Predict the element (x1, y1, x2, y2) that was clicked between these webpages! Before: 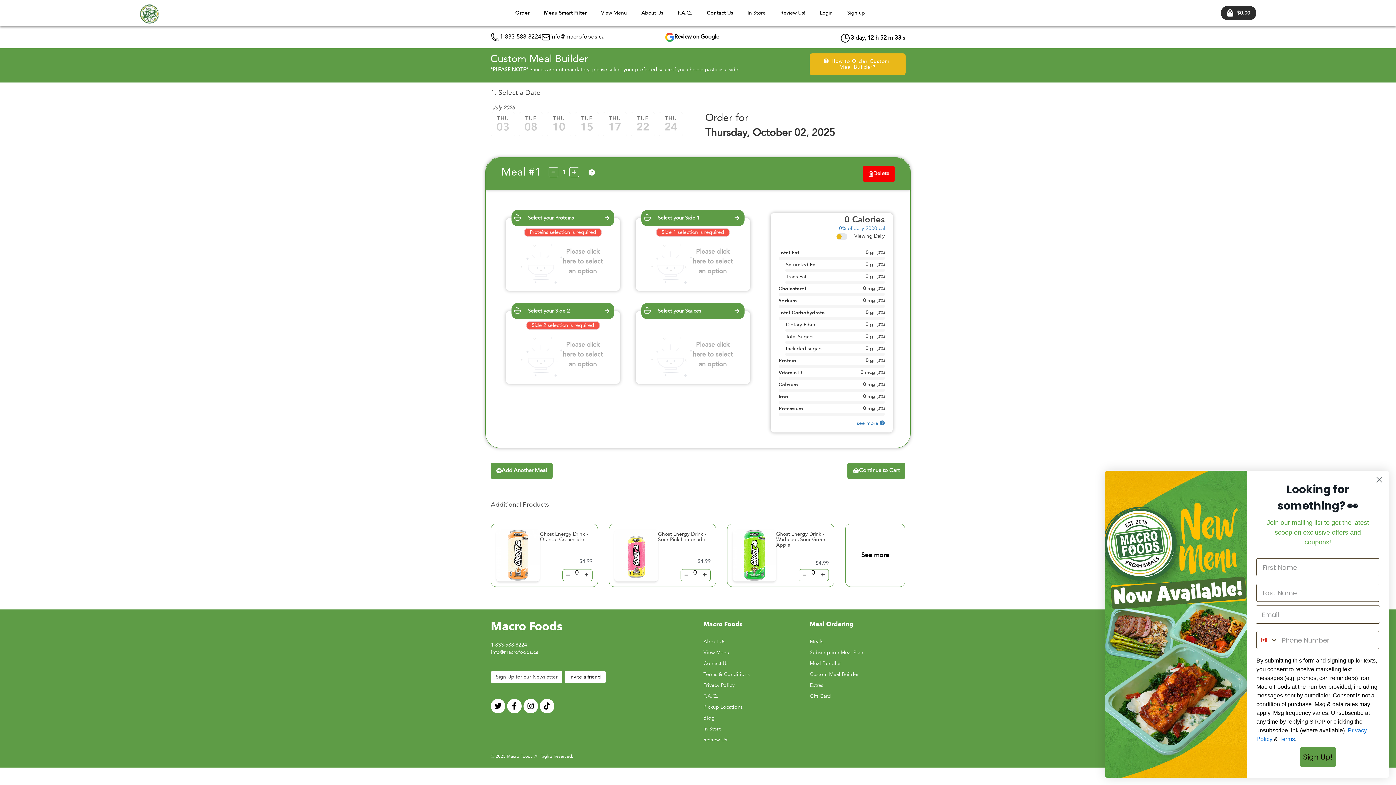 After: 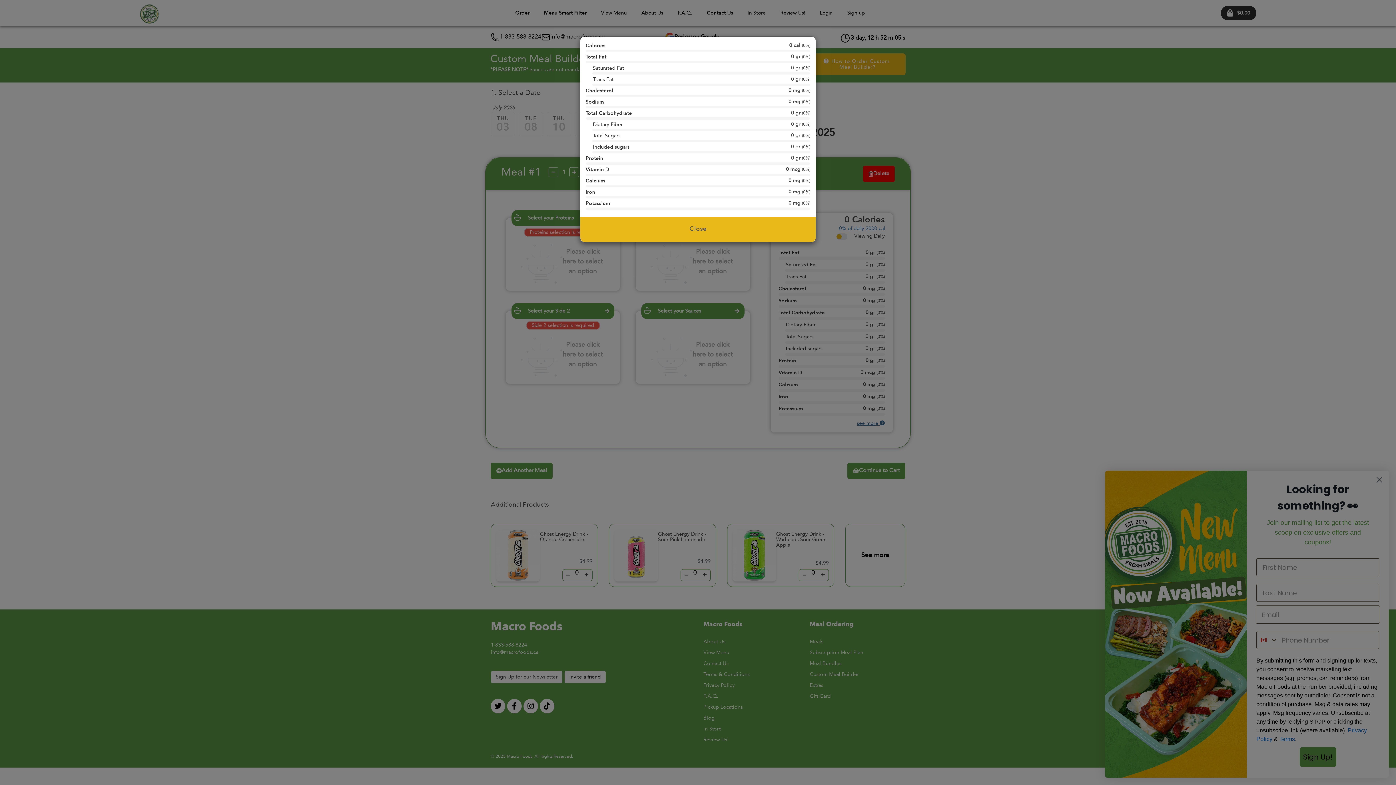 Action: label: see more  bbox: (857, 421, 885, 426)